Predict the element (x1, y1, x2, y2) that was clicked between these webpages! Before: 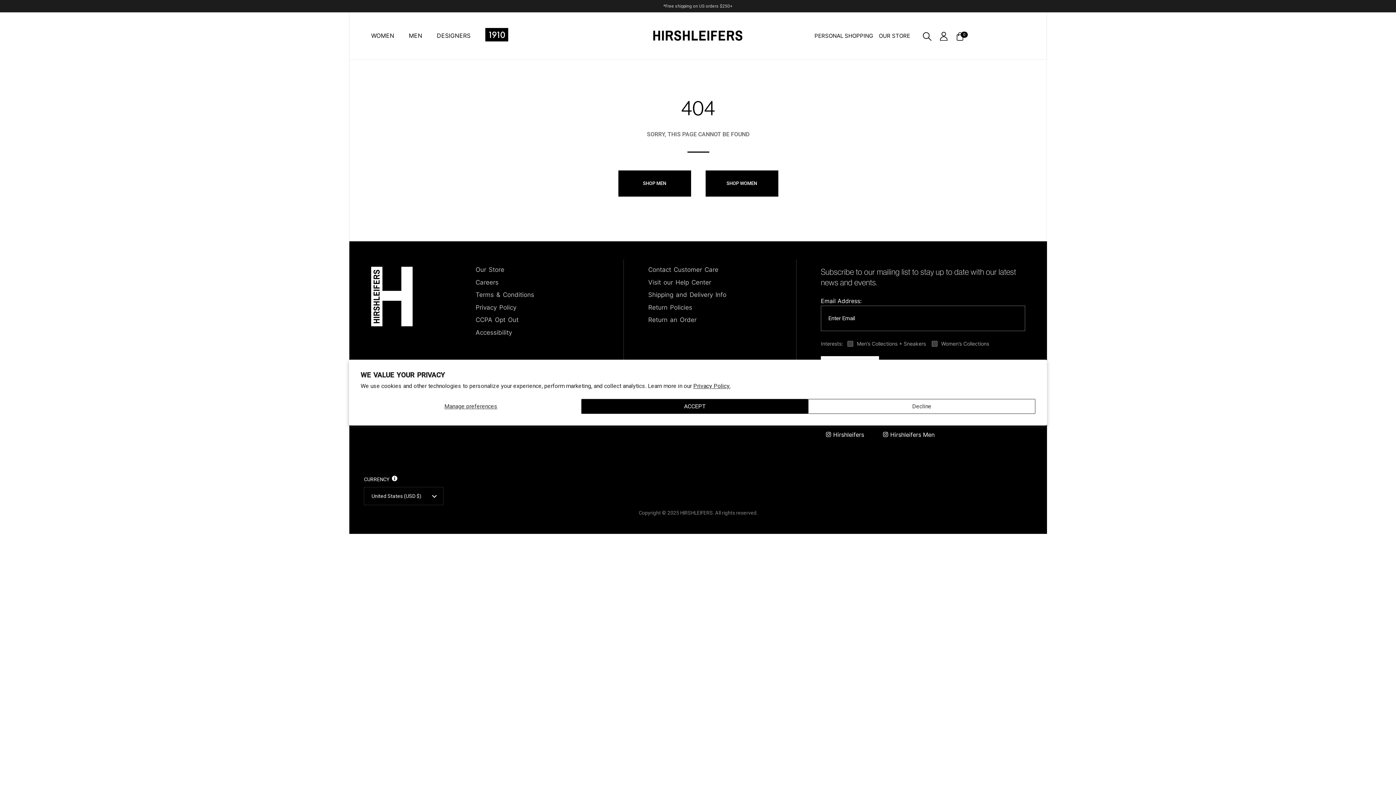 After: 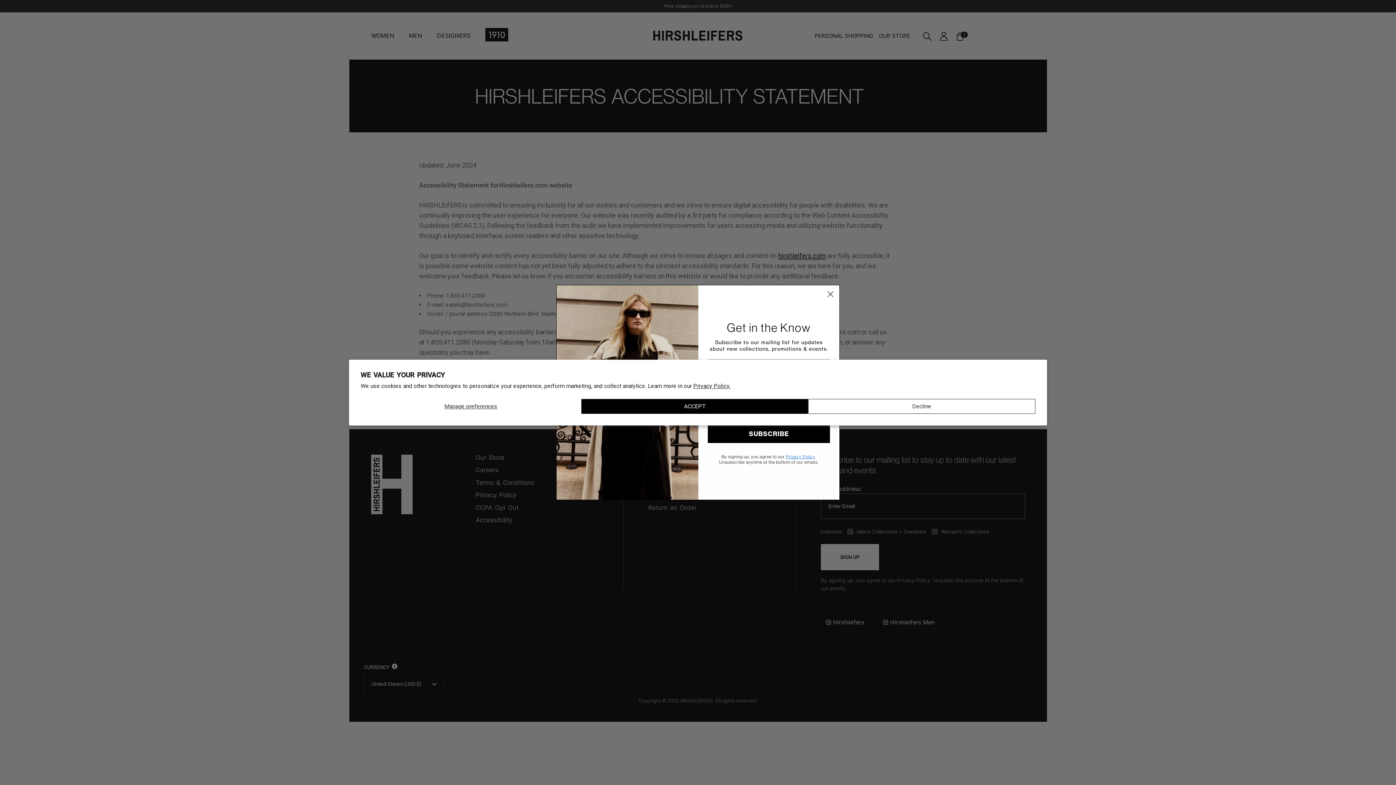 Action: label: Accessibility bbox: (475, 328, 512, 337)